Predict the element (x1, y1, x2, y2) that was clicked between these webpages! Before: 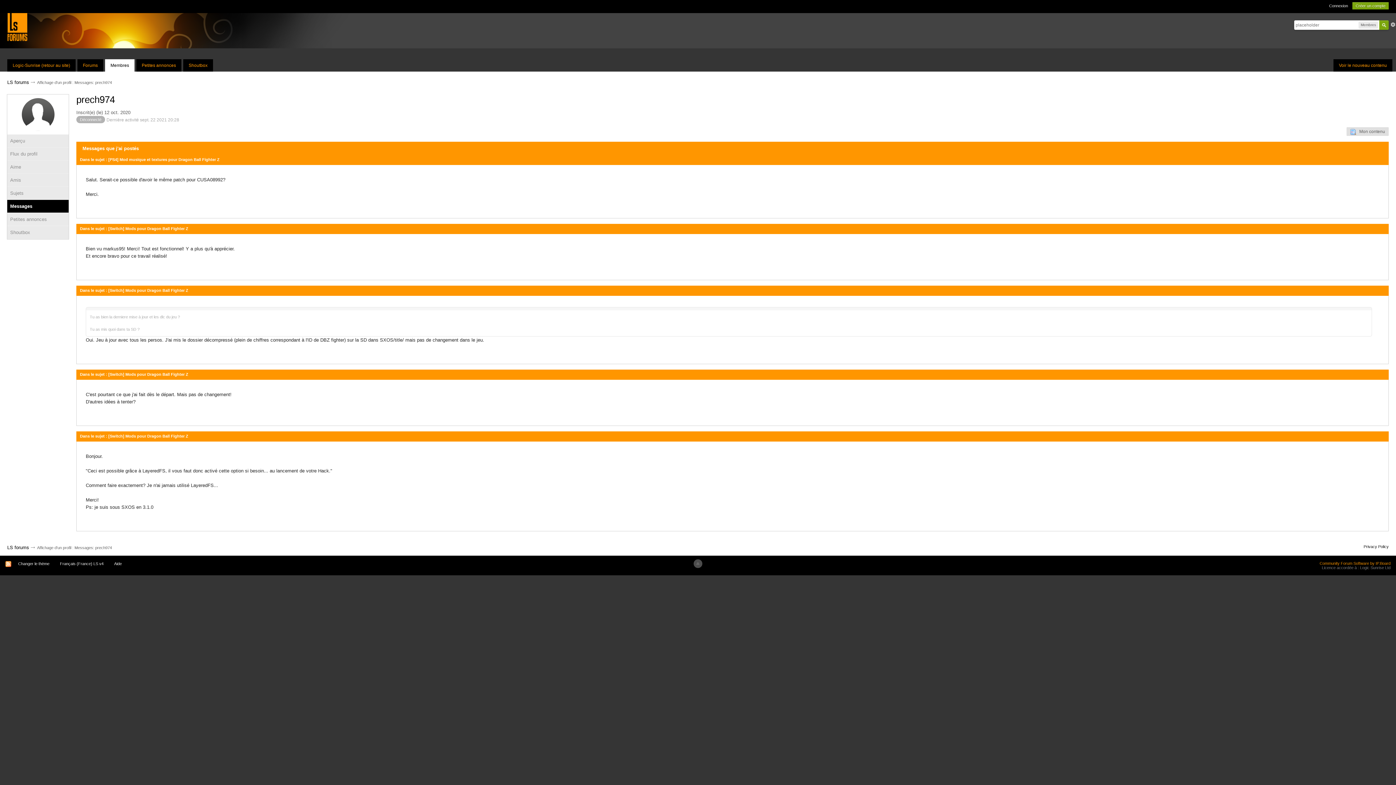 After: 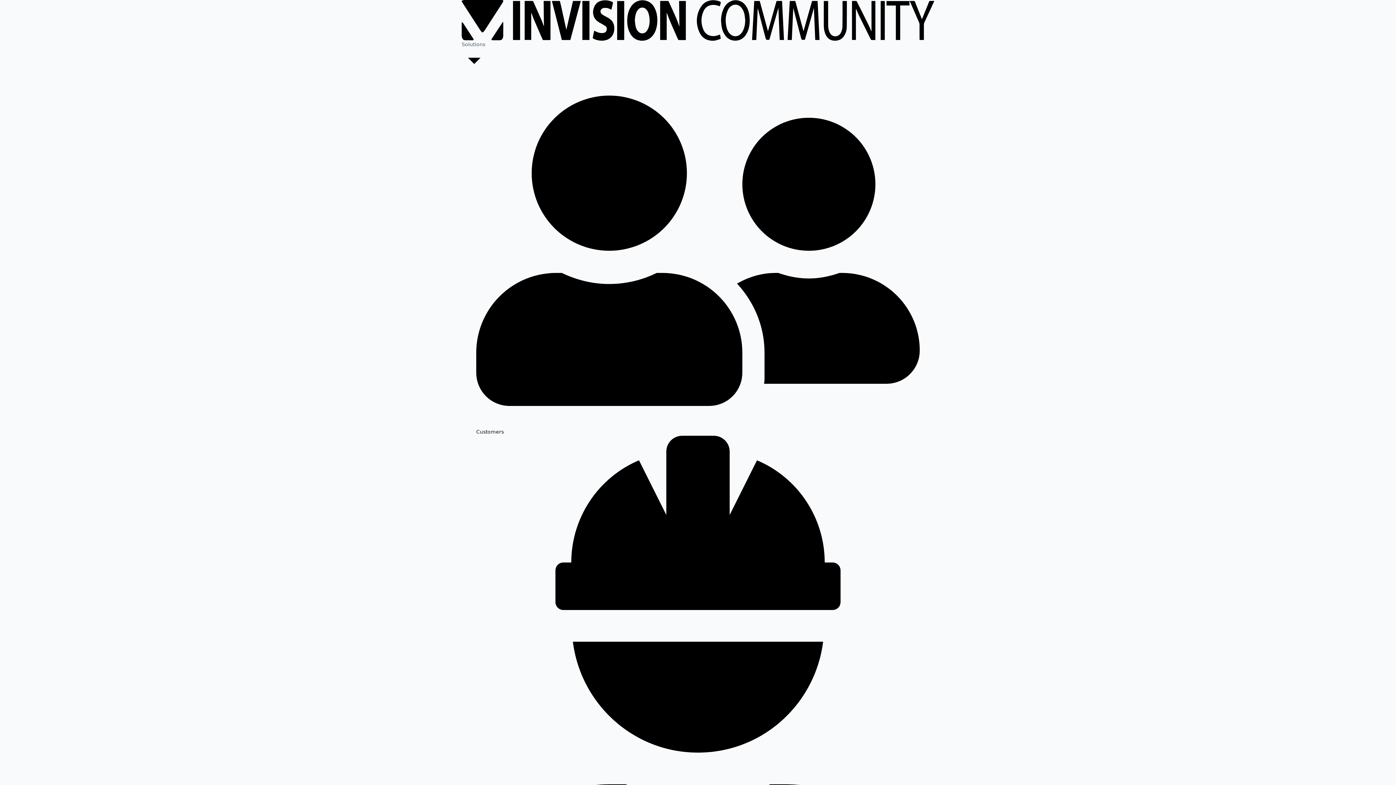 Action: bbox: (1320, 561, 1390, 565) label: Community Forum Software by IP.Board